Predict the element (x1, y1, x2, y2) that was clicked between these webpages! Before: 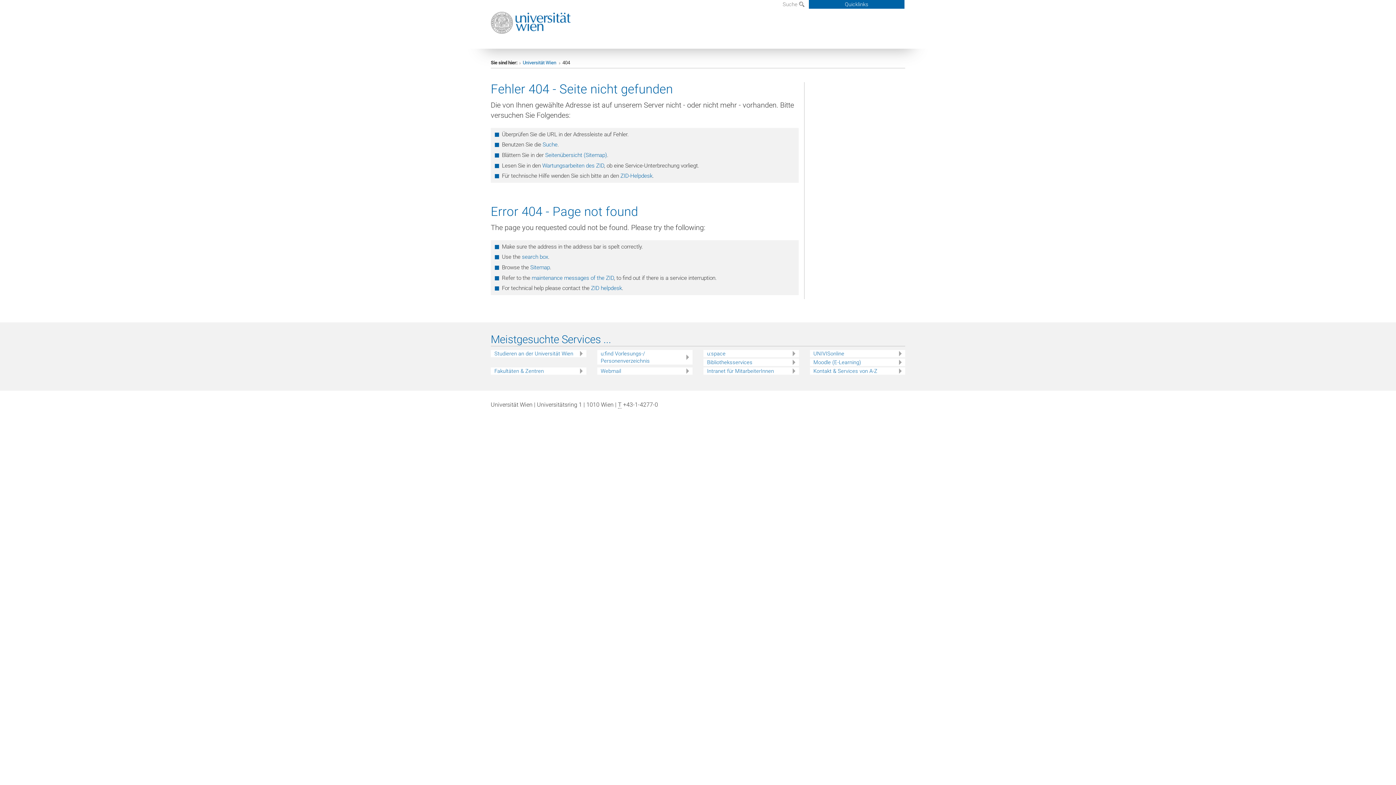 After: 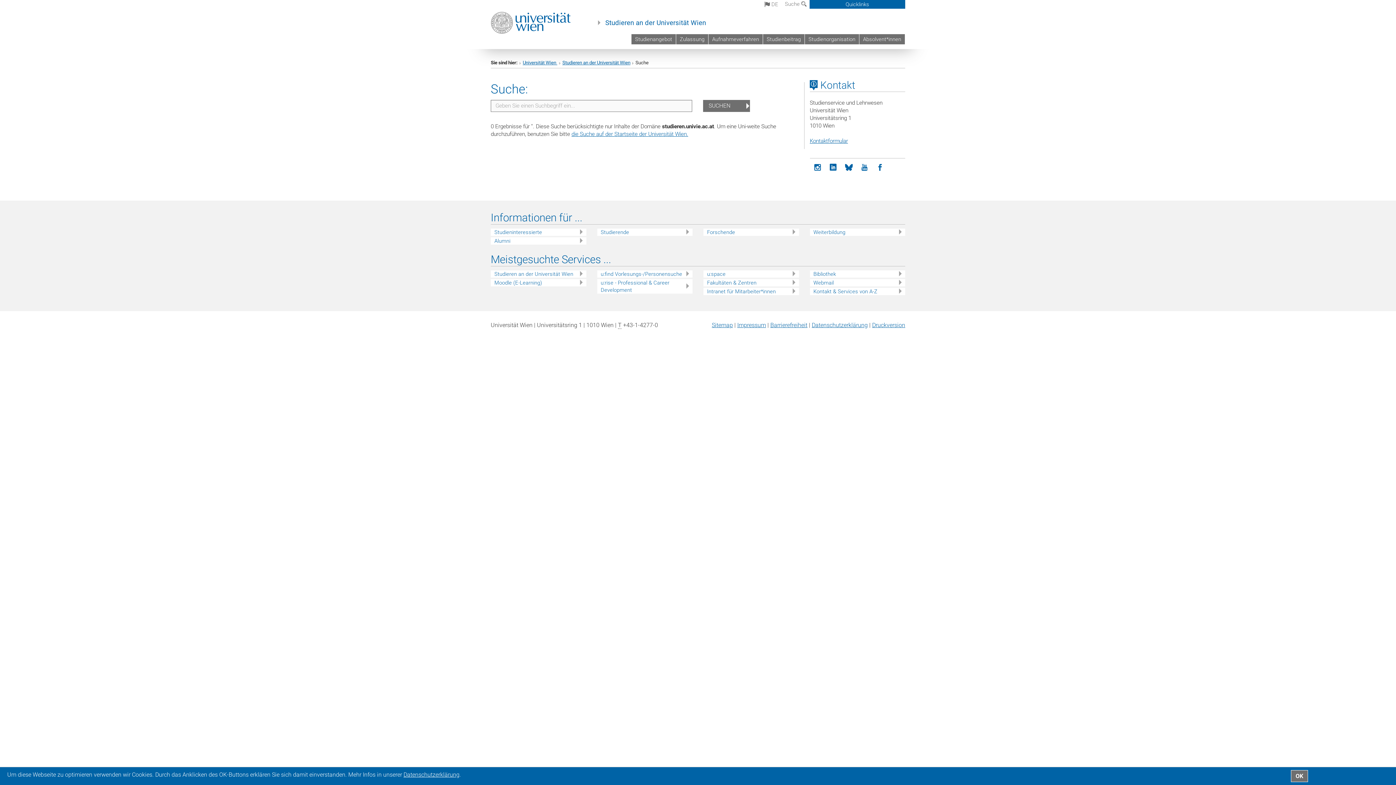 Action: bbox: (542, 141, 557, 148) label: Suche